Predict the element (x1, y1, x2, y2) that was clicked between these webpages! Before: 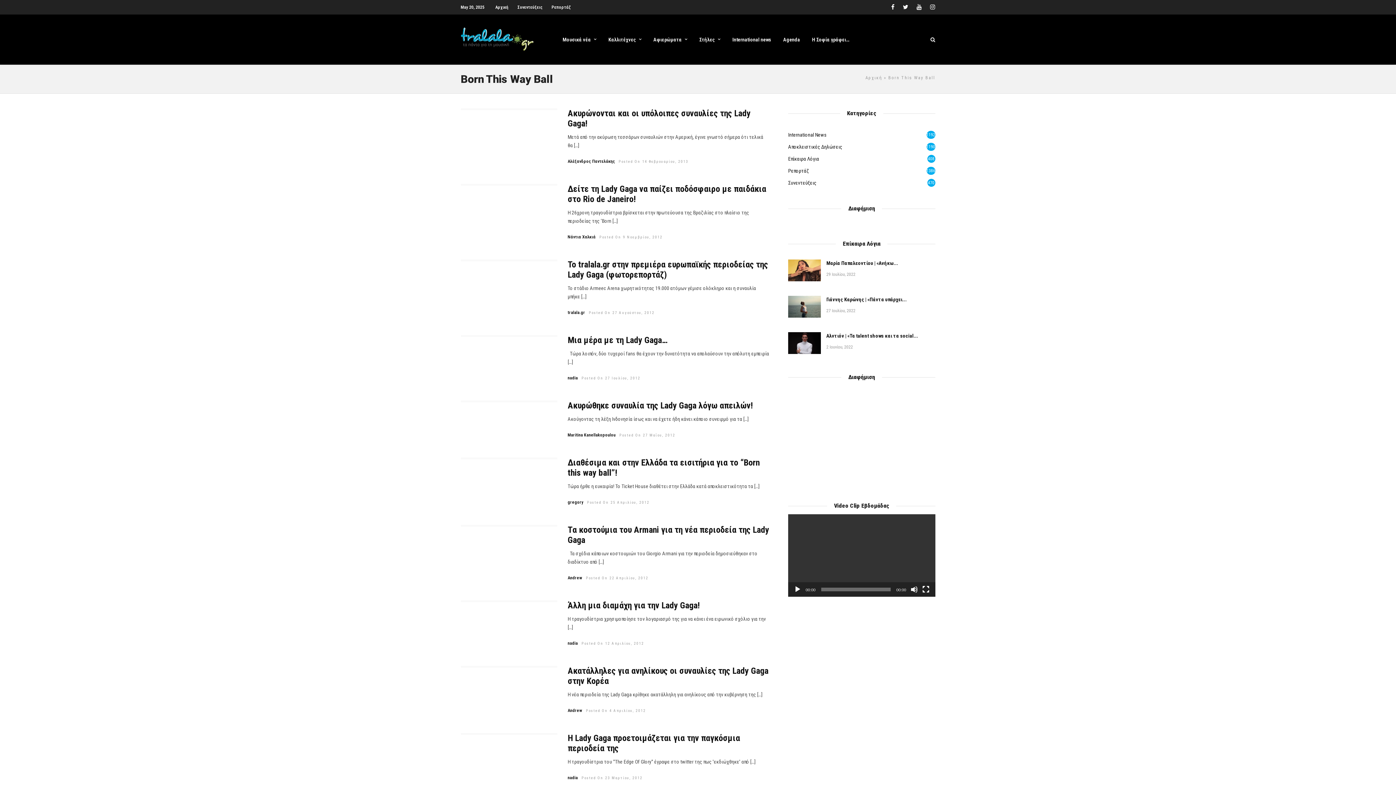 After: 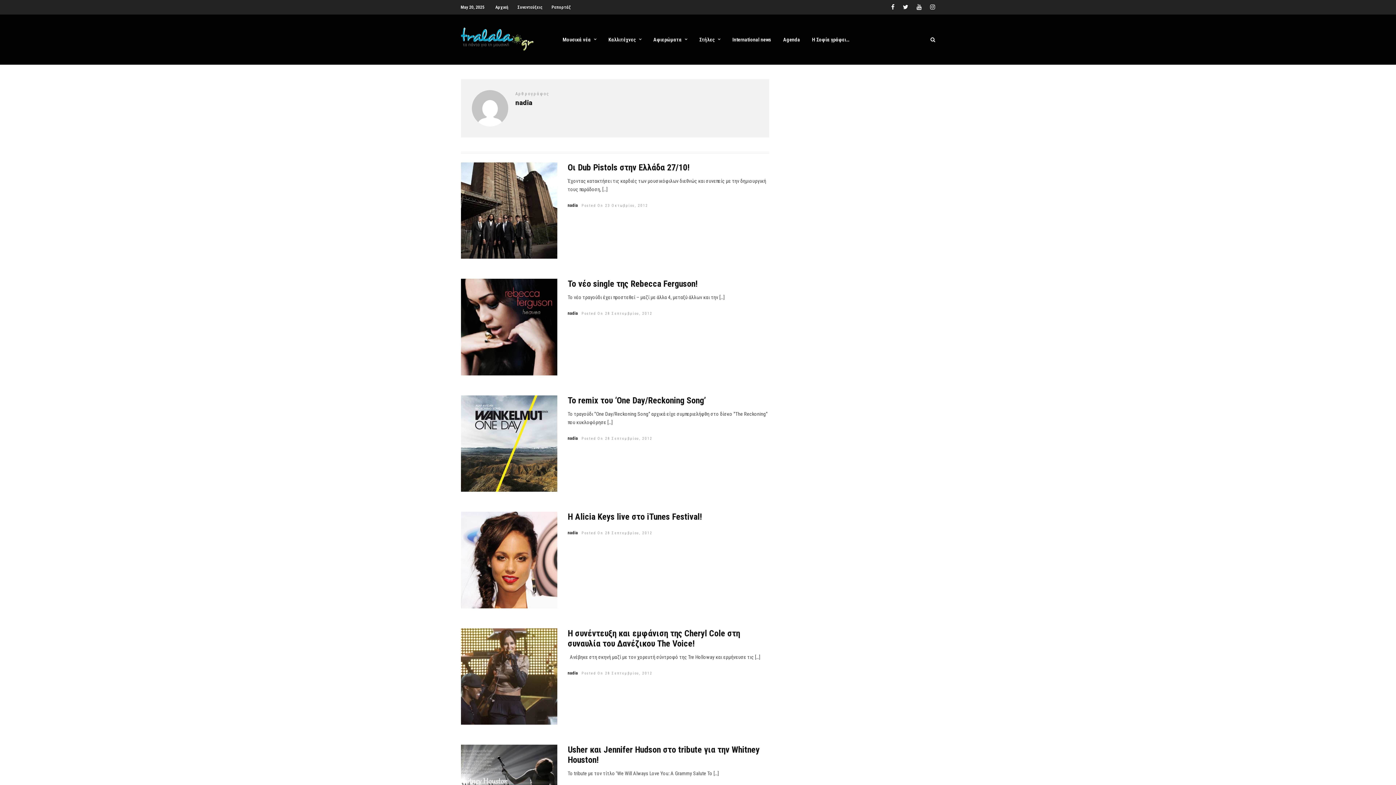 Action: label: nadia bbox: (567, 375, 578, 380)